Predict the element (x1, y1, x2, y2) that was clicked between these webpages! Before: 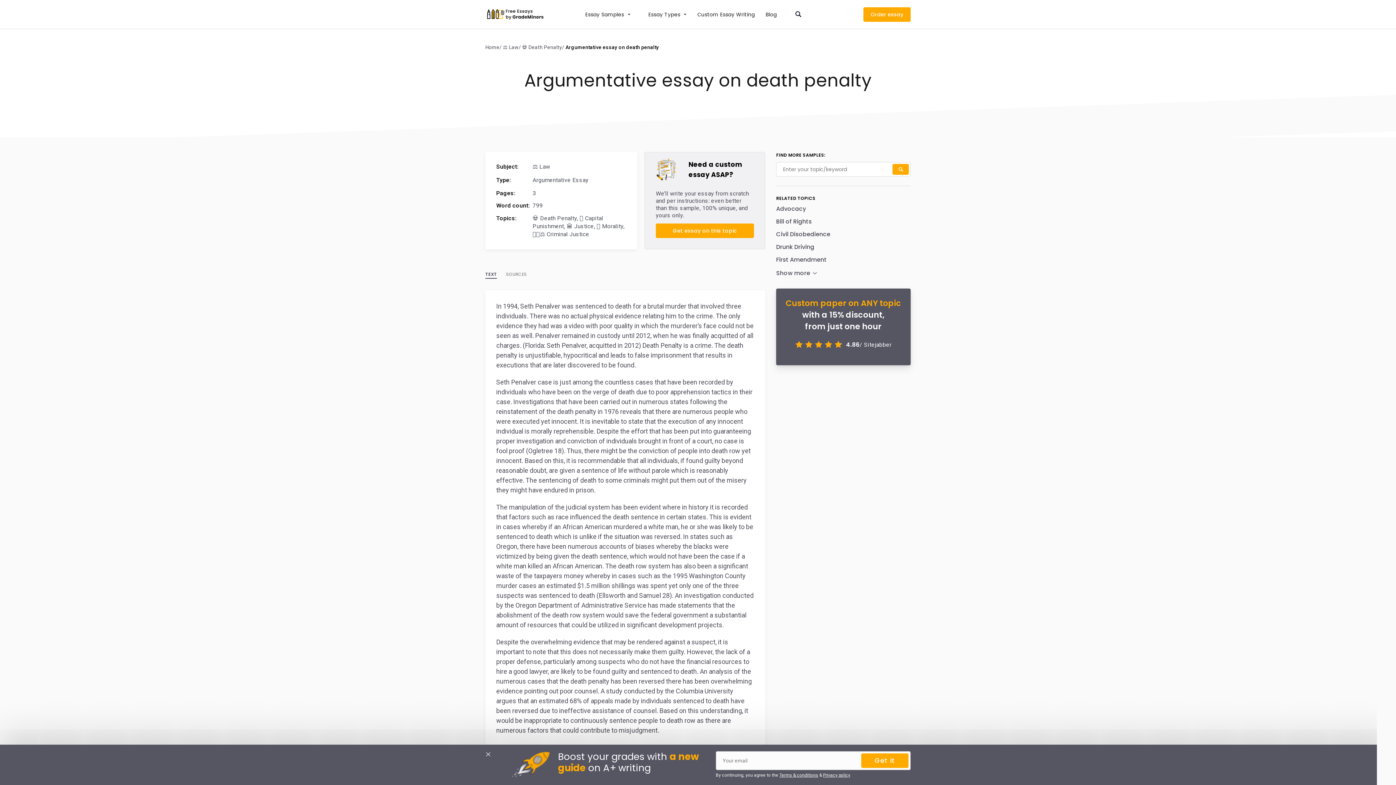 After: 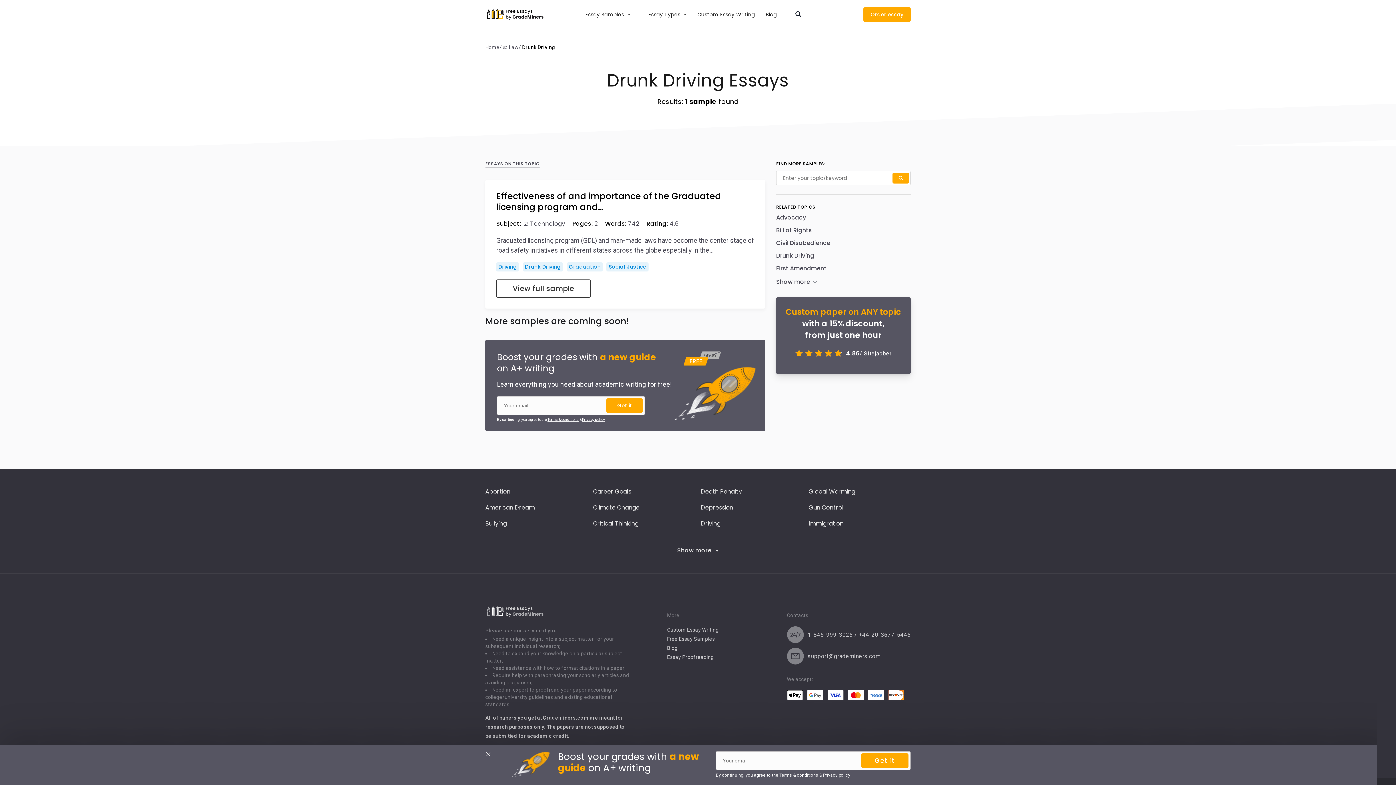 Action: label: Drunk Driving bbox: (776, 242, 814, 251)